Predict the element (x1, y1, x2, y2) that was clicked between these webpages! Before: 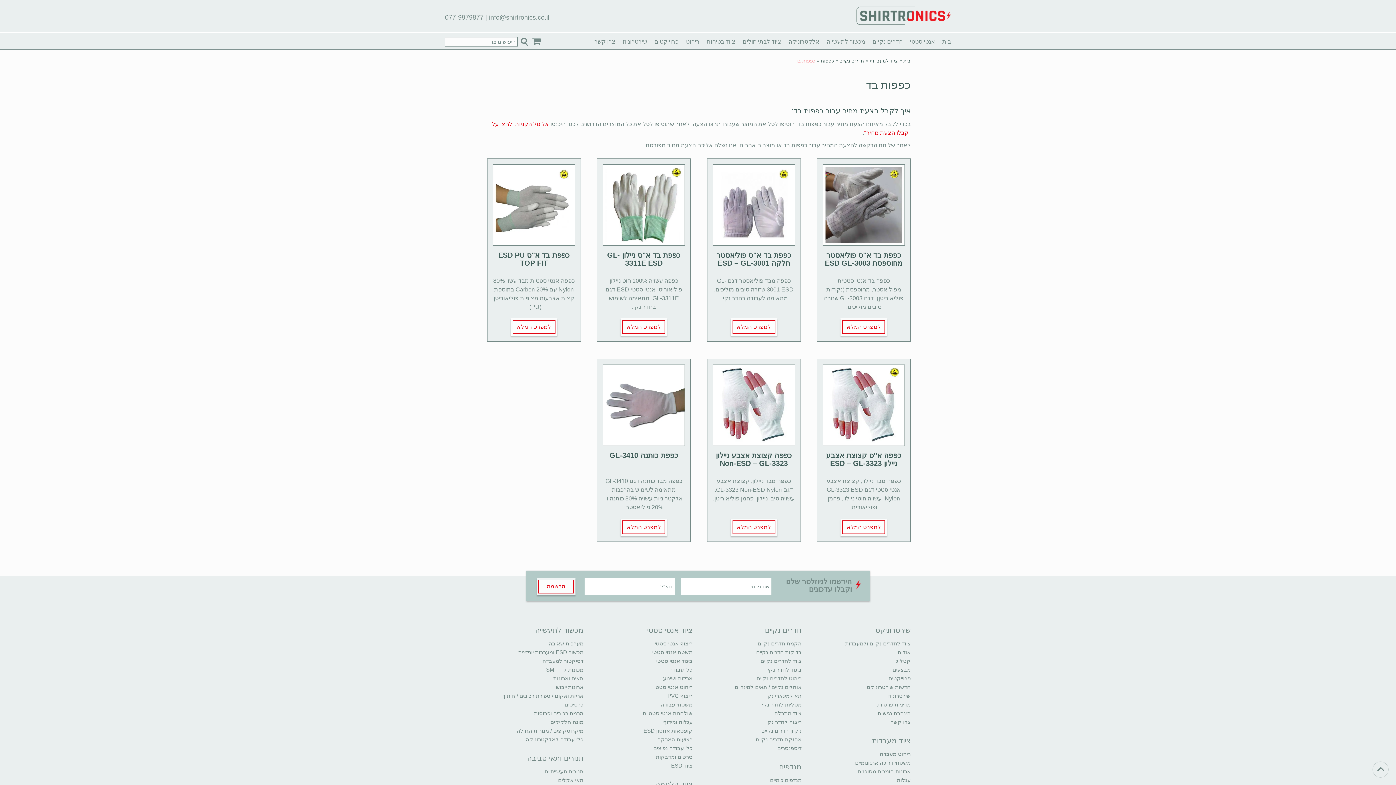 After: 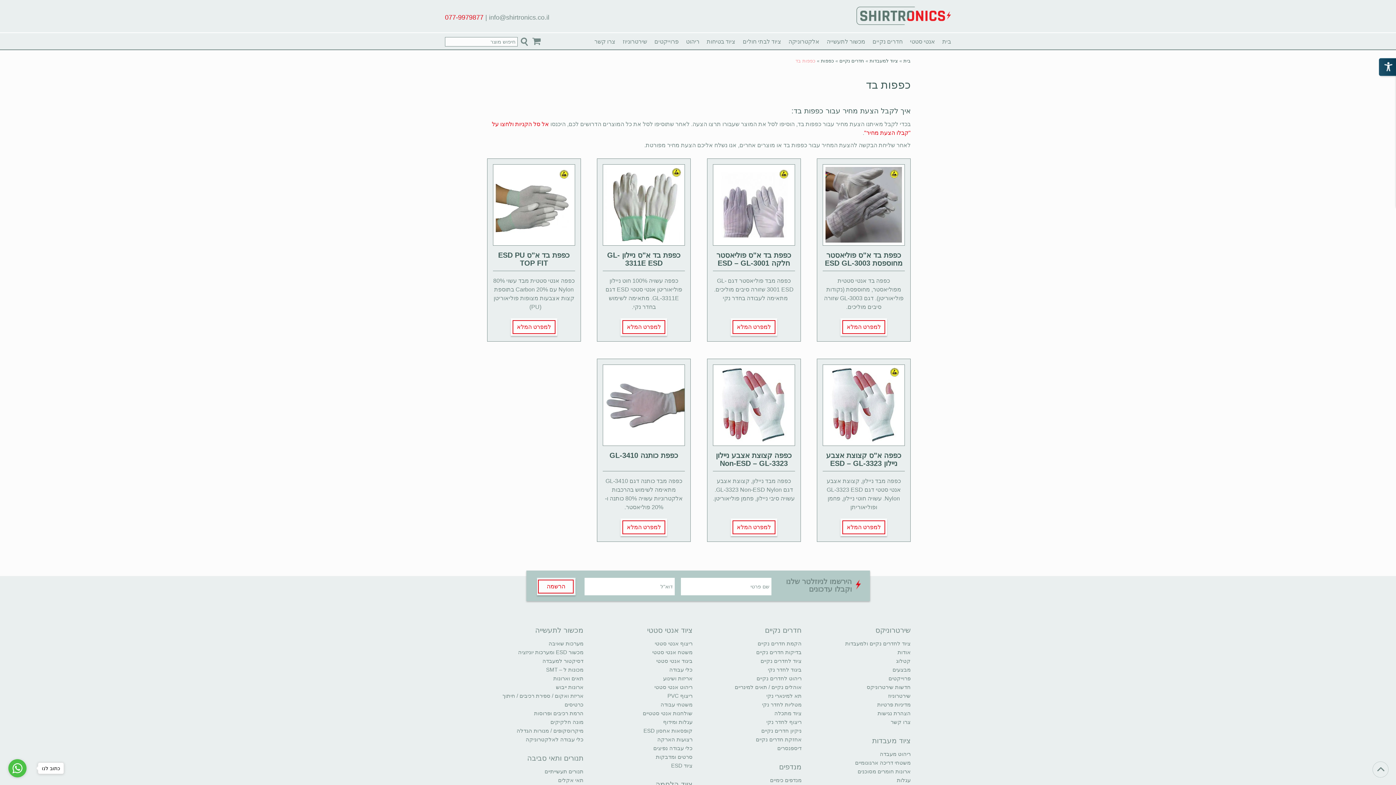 Action: bbox: (445, 13, 483, 21) label: 077-9979877